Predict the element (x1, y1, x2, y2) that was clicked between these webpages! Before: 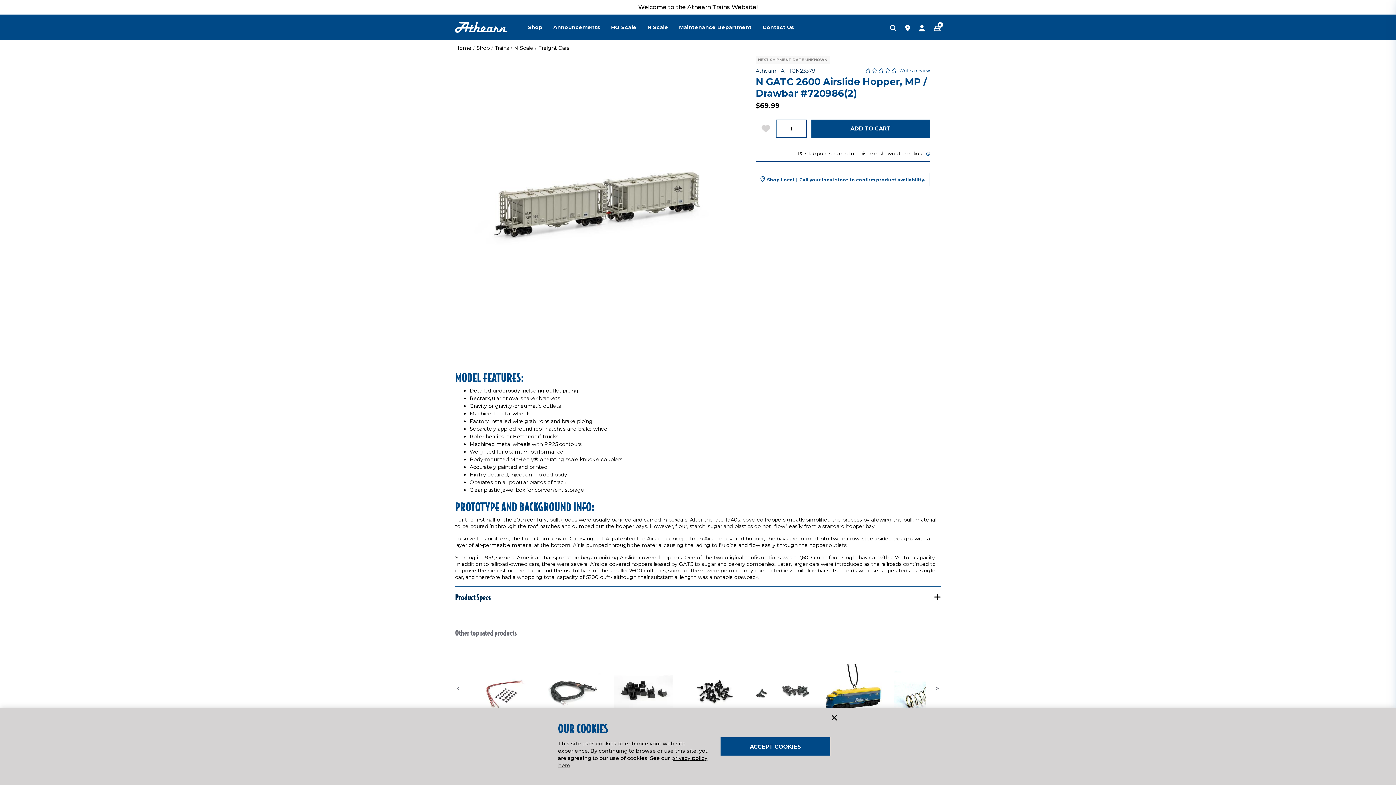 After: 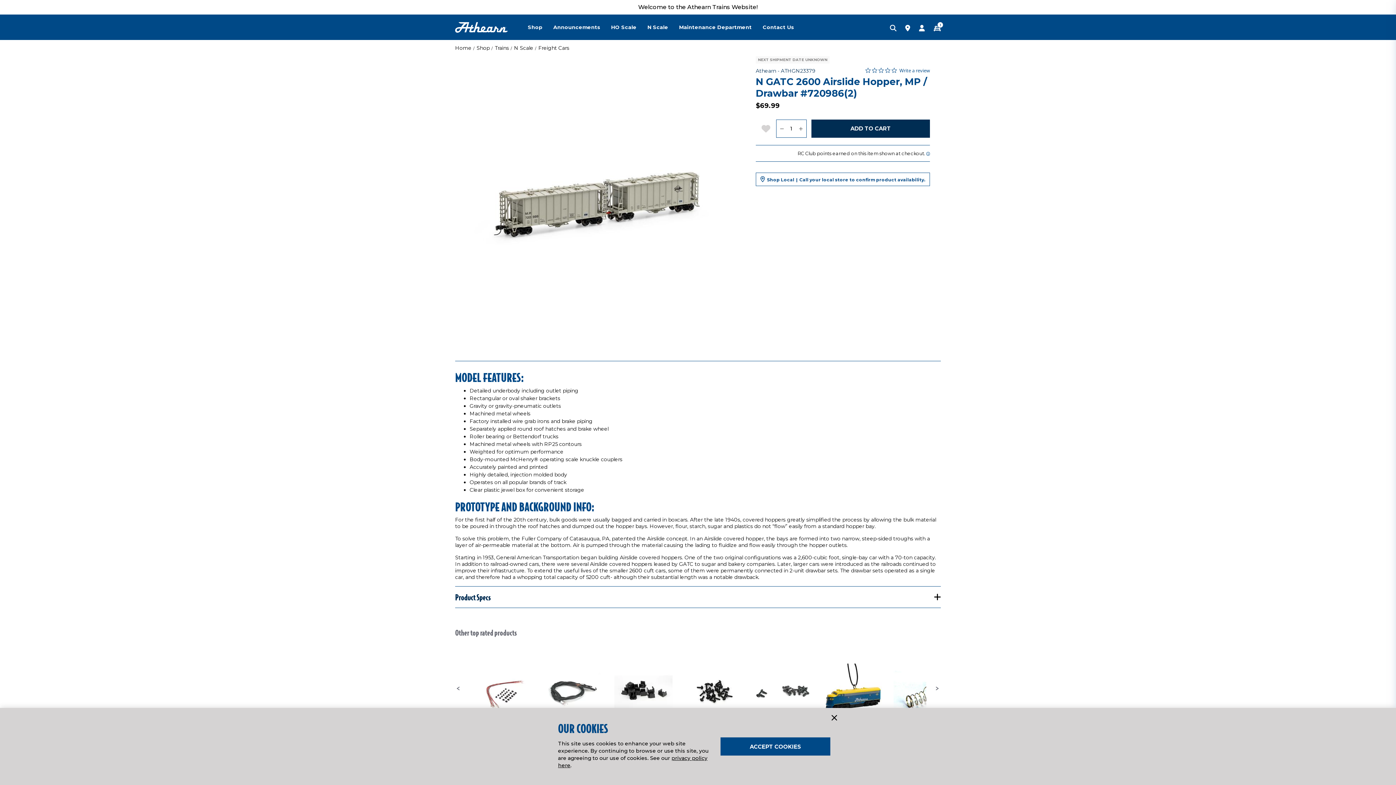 Action: label: ADD TO CART bbox: (811, 119, 930, 137)